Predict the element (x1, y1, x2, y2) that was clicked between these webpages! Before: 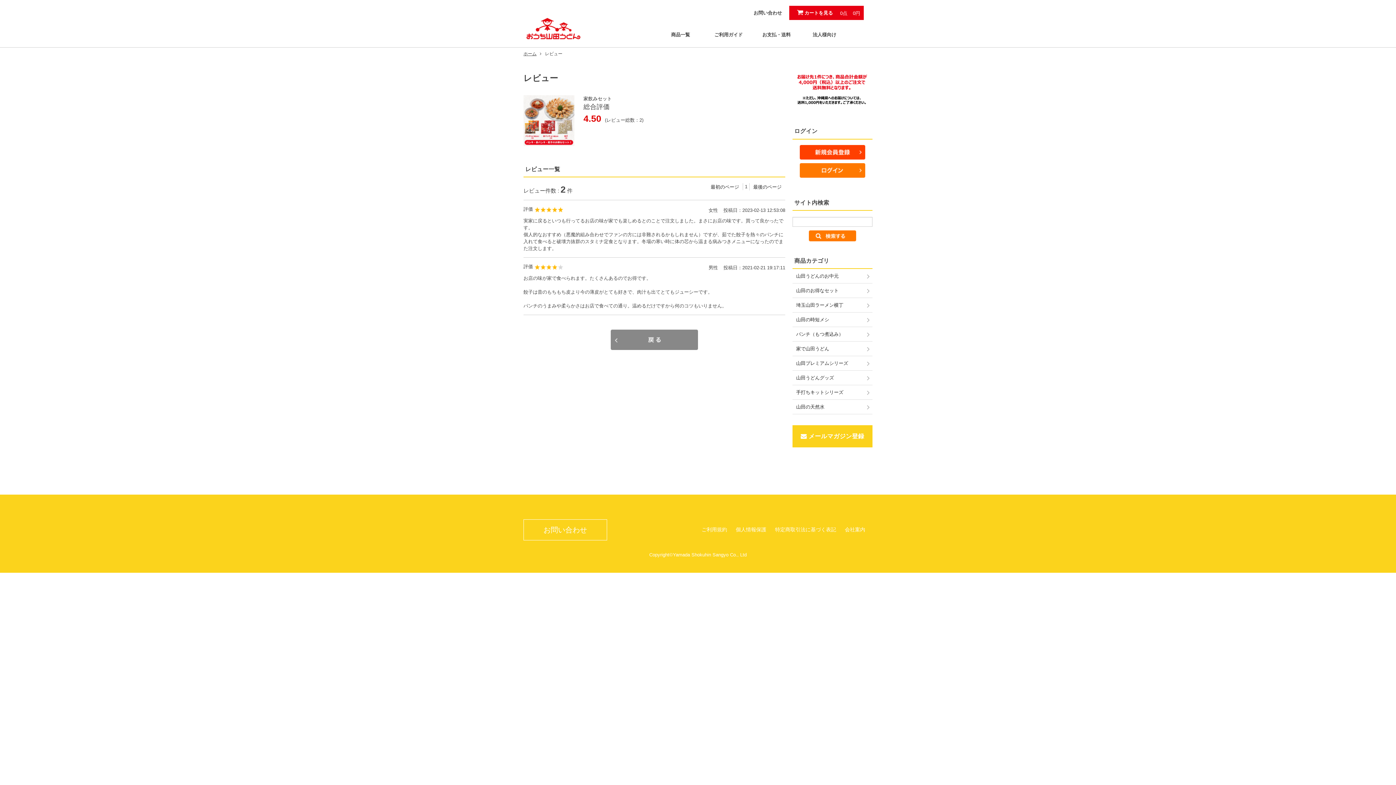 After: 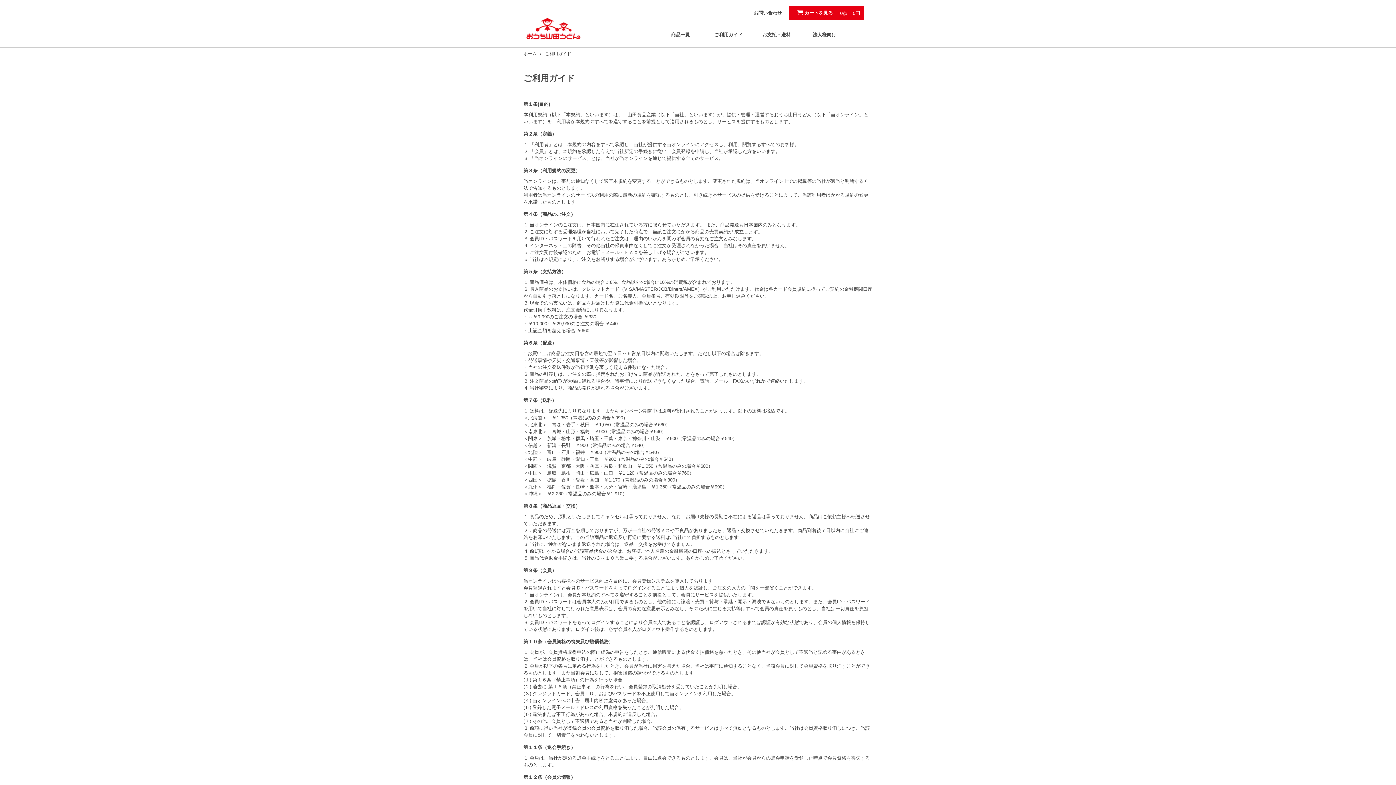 Action: bbox: (704, 27, 752, 41) label: ご利用ガイド